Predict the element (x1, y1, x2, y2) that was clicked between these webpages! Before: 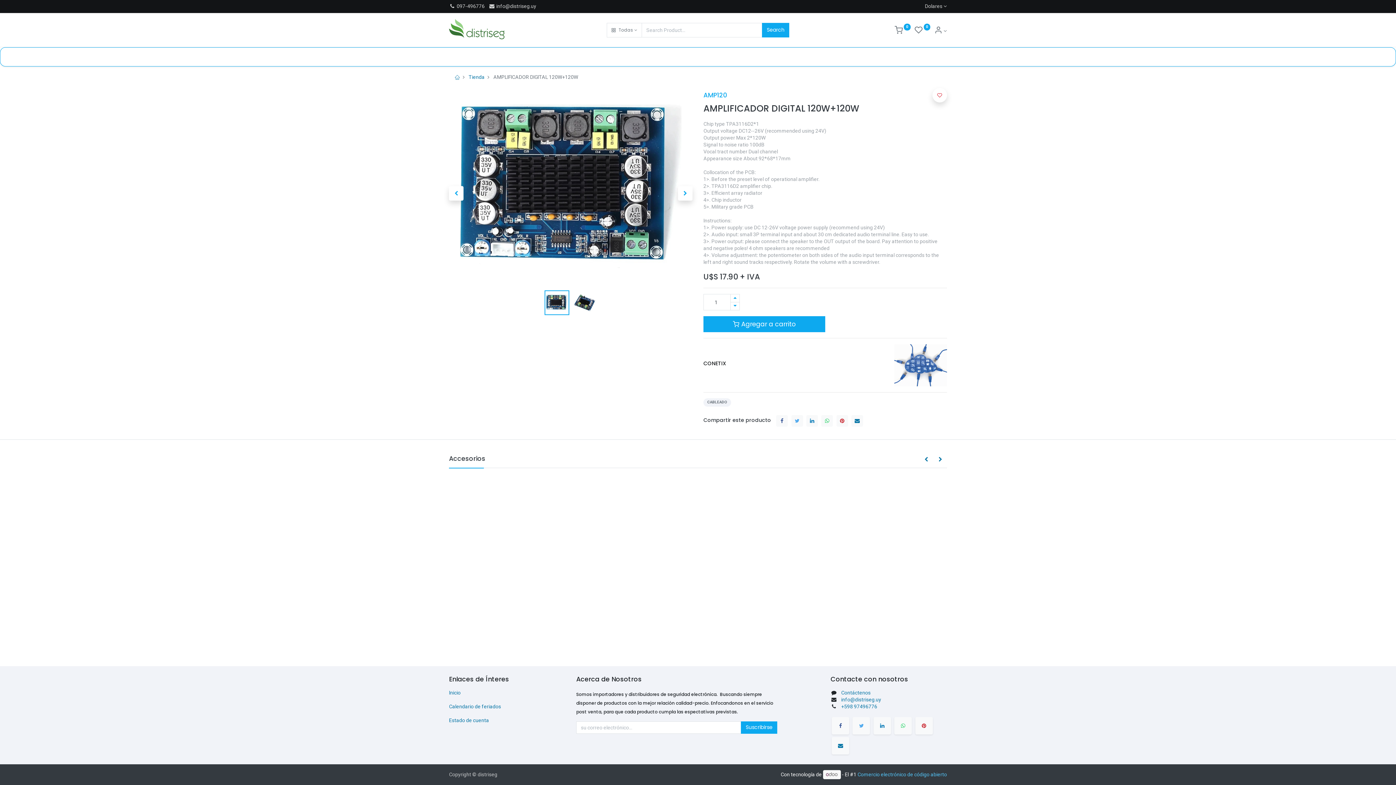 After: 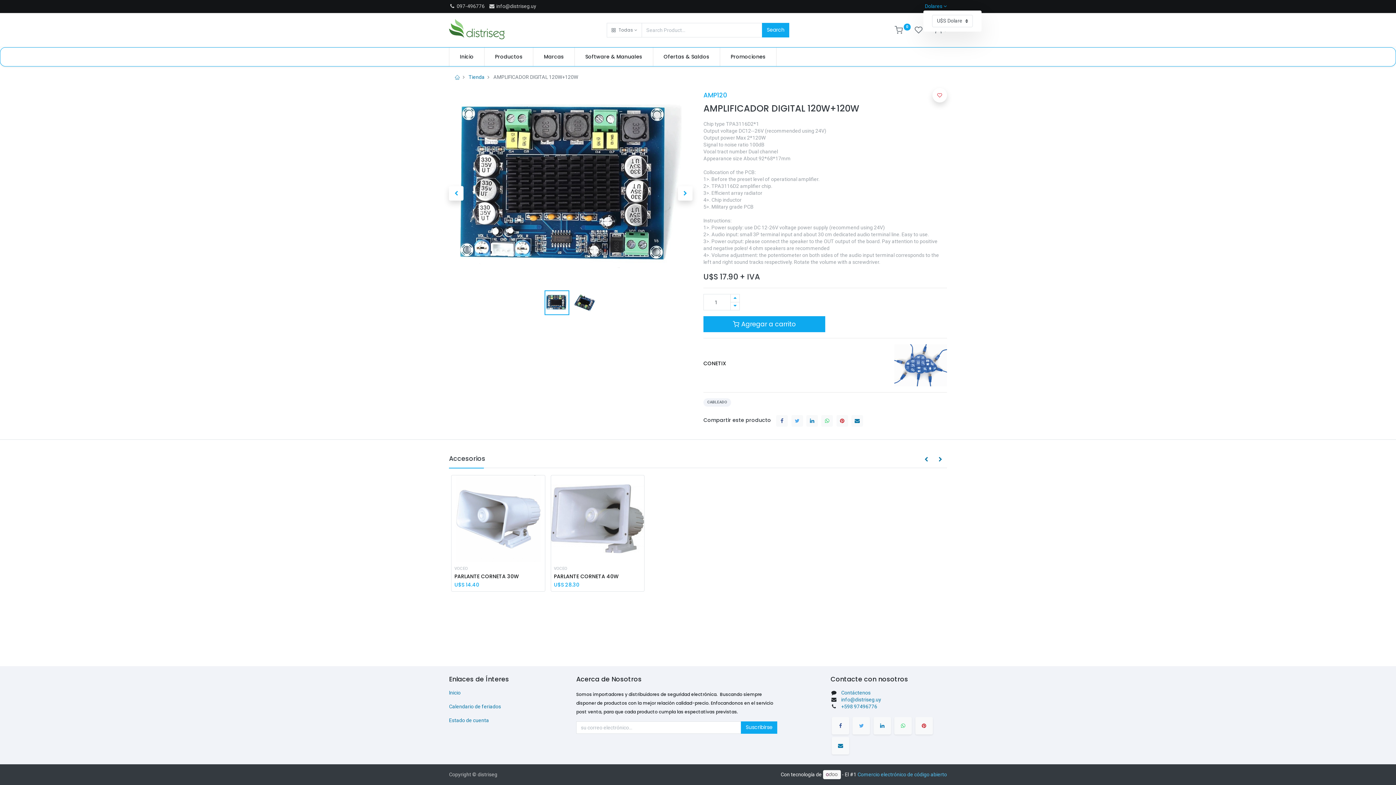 Action: label: Dolares bbox: (923, 2, 947, 9)